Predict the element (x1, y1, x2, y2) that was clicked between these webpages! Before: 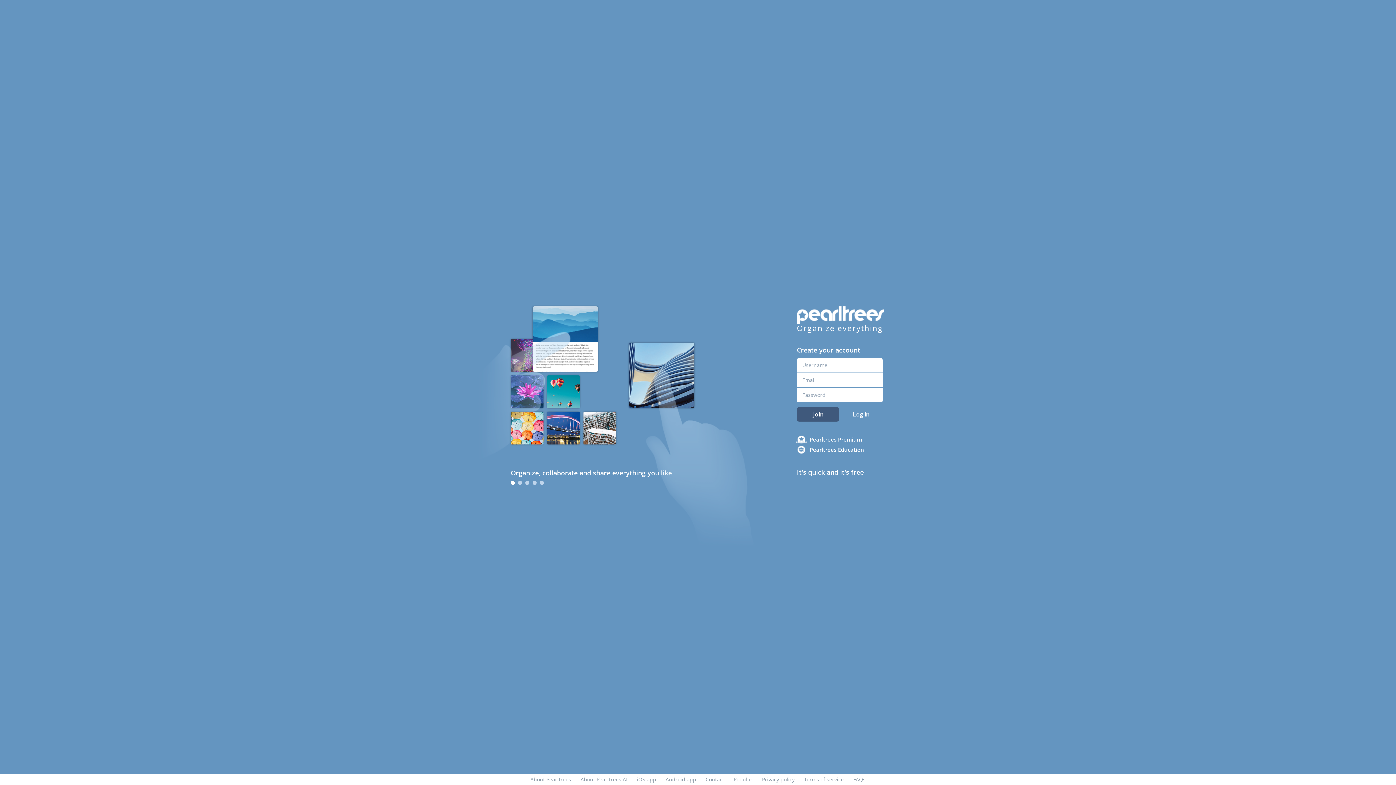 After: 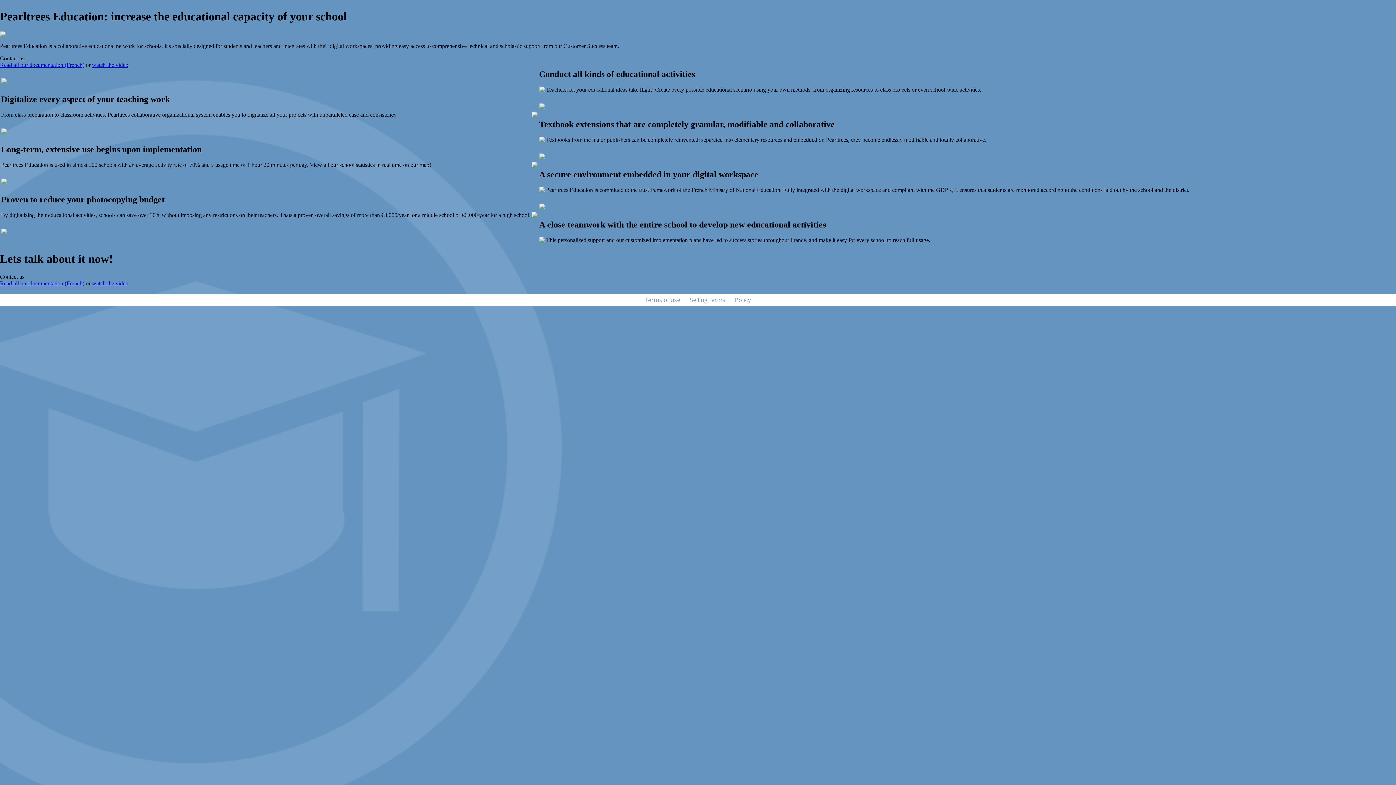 Action: bbox: (809, 444, 898, 454) label: Pearltrees Education